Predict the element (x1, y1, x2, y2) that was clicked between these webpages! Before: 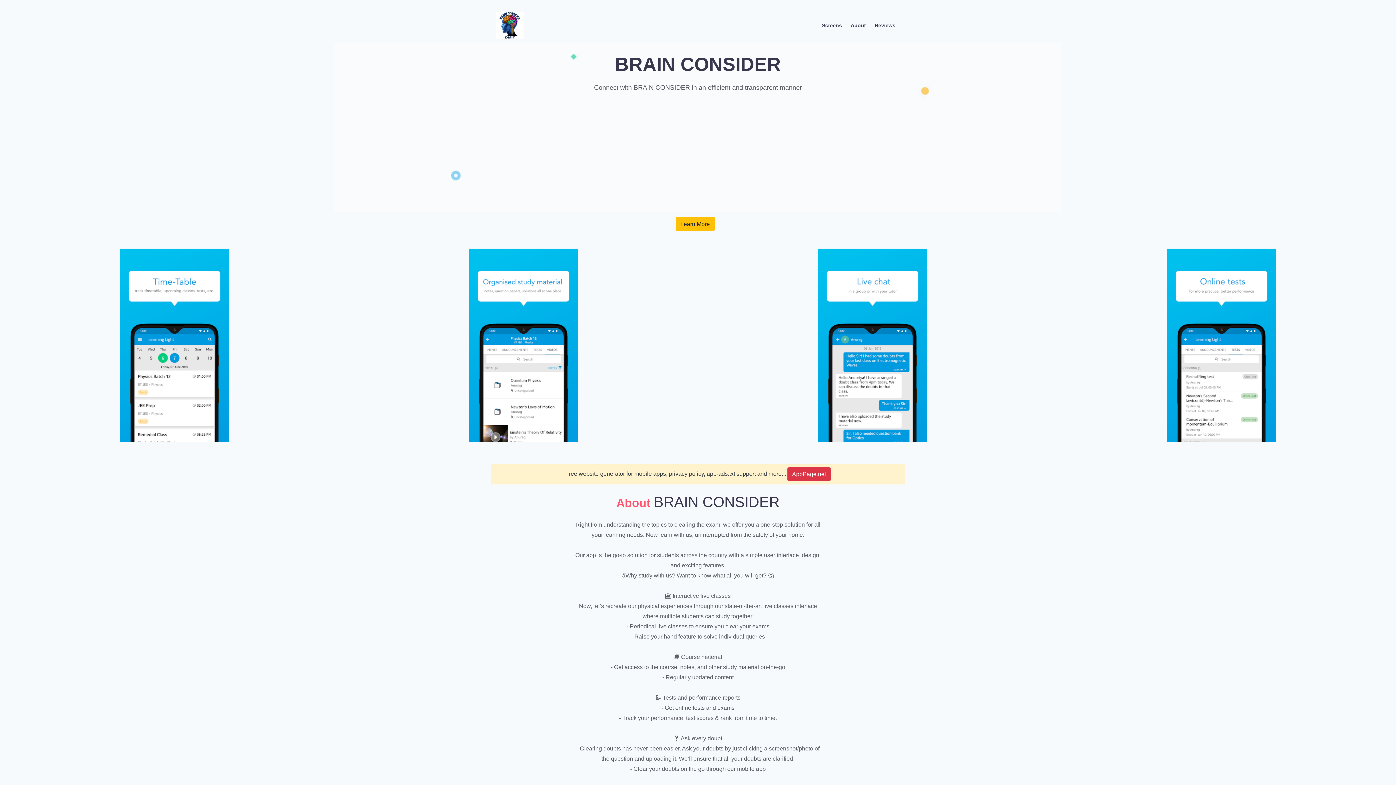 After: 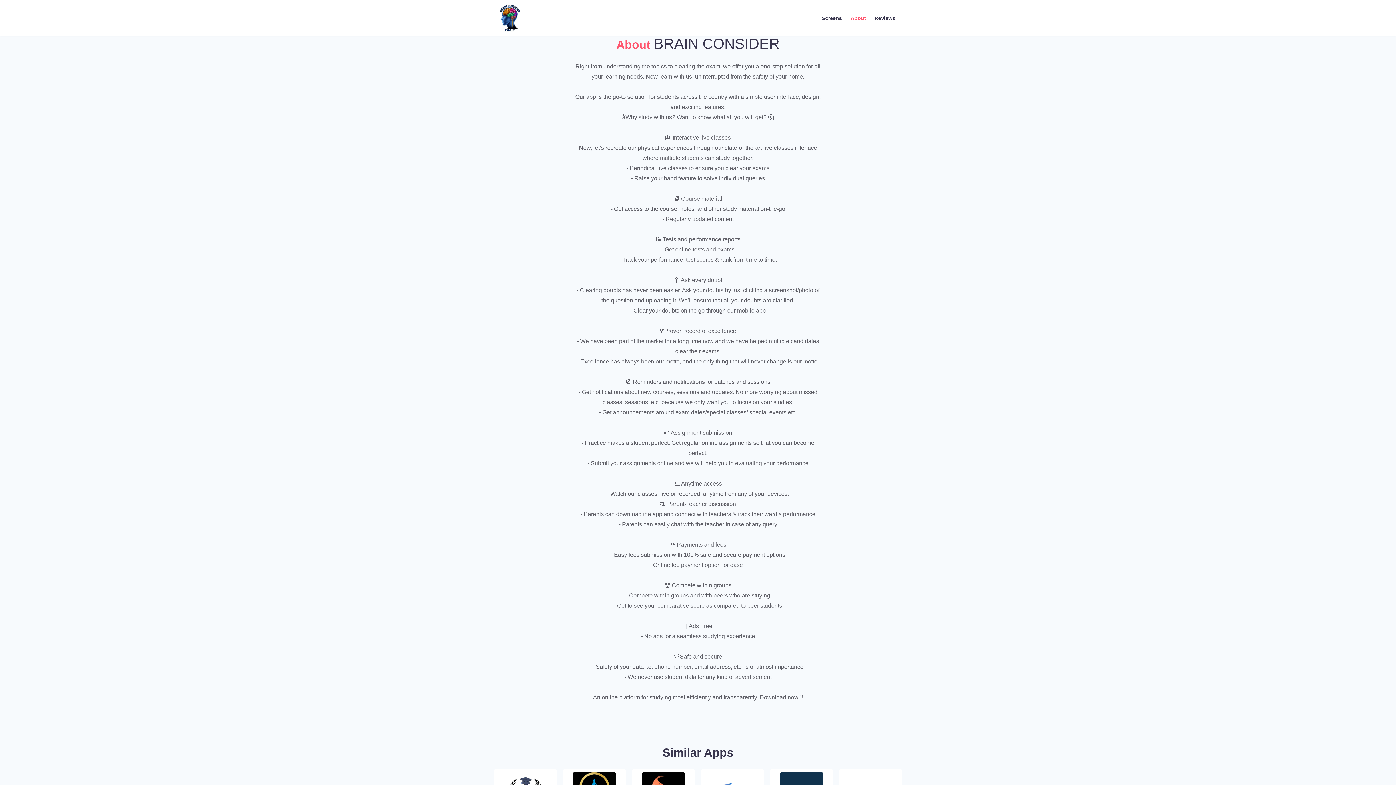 Action: label: About bbox: (846, 19, 870, 31)